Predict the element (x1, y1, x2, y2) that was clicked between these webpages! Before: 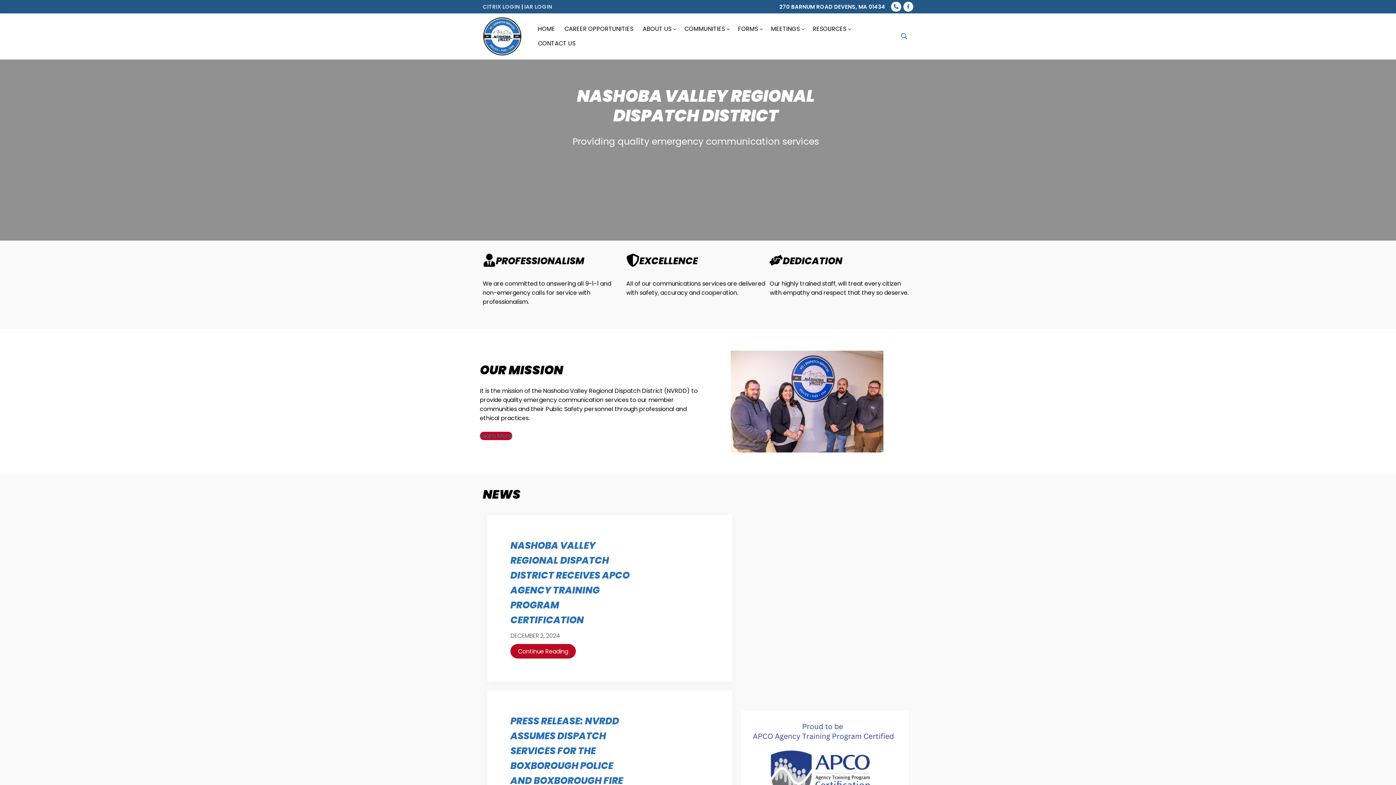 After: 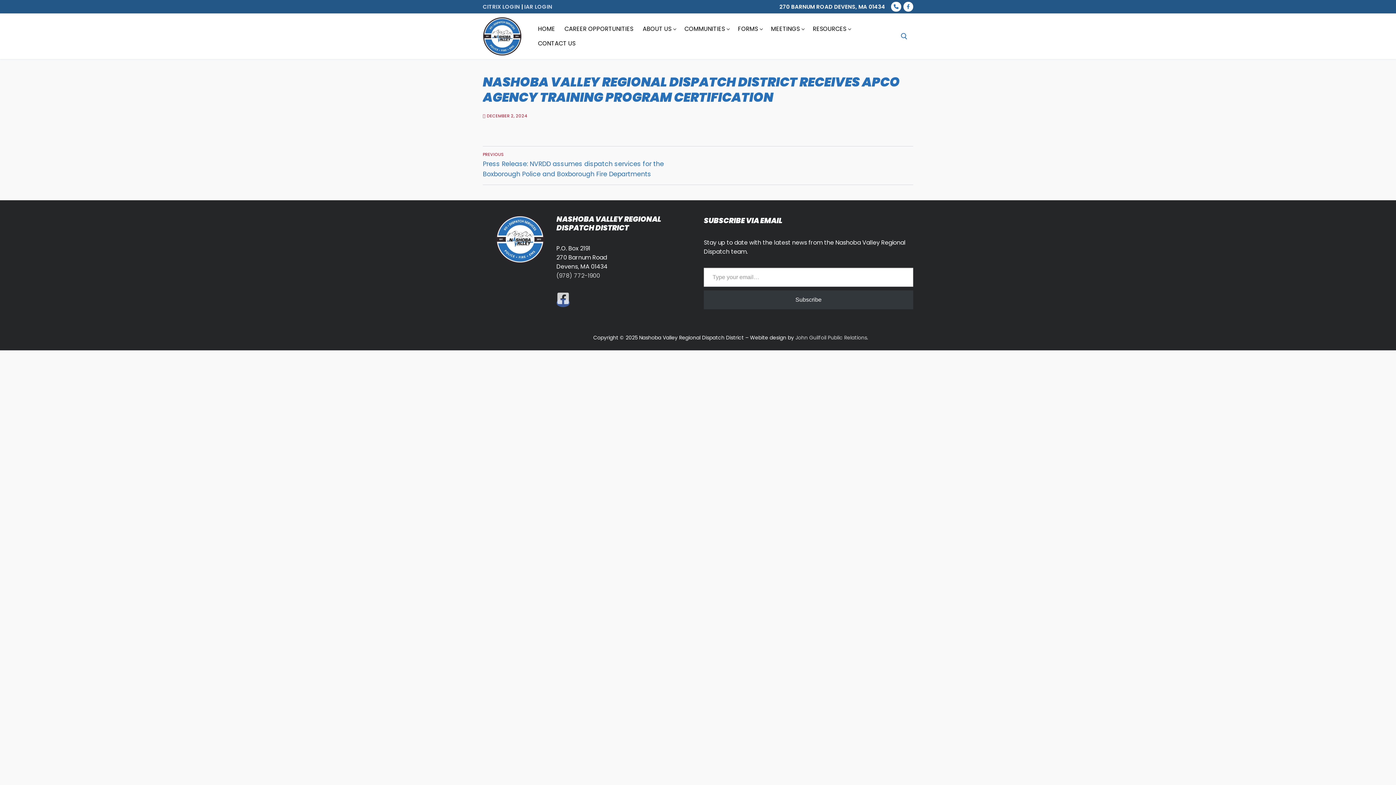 Action: bbox: (510, 538, 631, 628) label: NASHOBA VALLEY REGIONAL DISPATCH DISTRICT RECEIVES APCO AGENCY TRAINING PROGRAM CERTIFICATION